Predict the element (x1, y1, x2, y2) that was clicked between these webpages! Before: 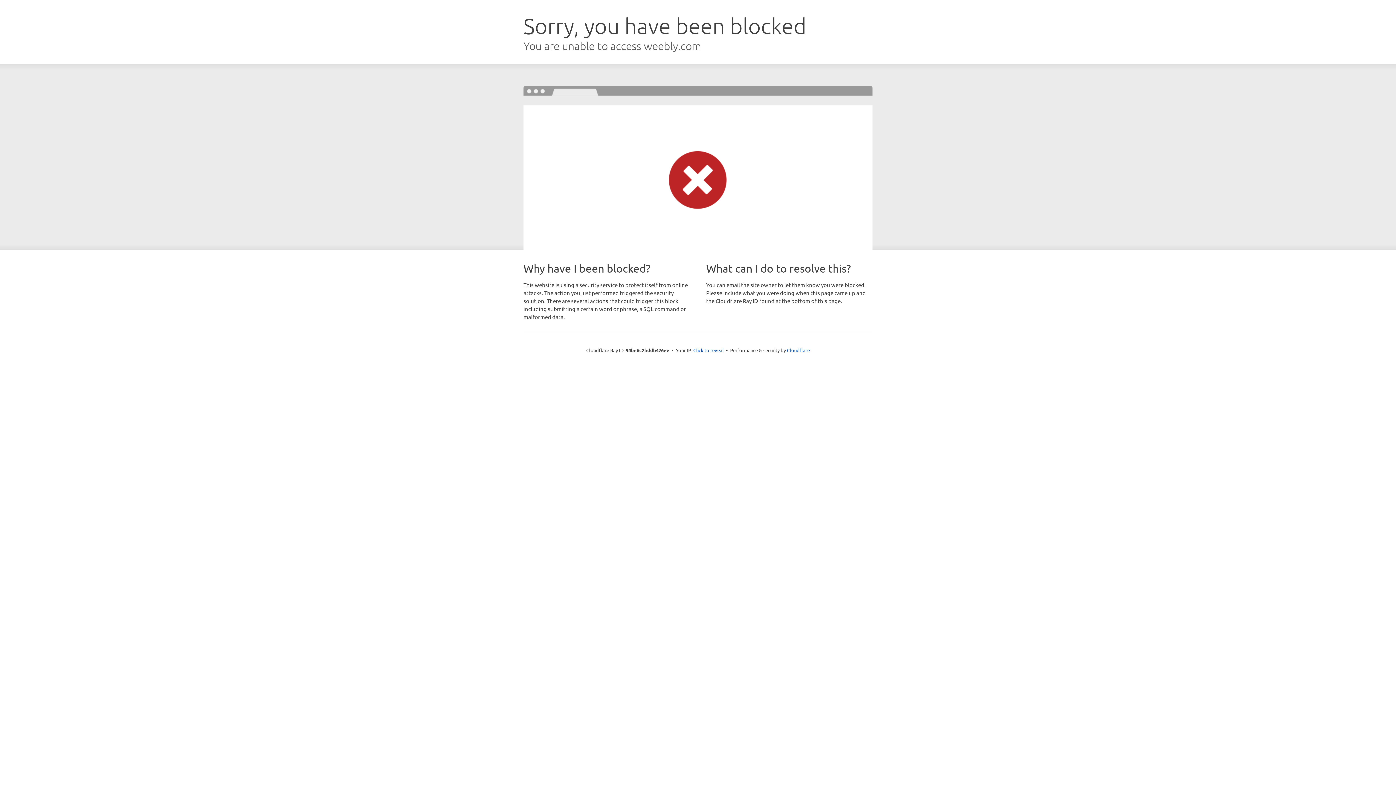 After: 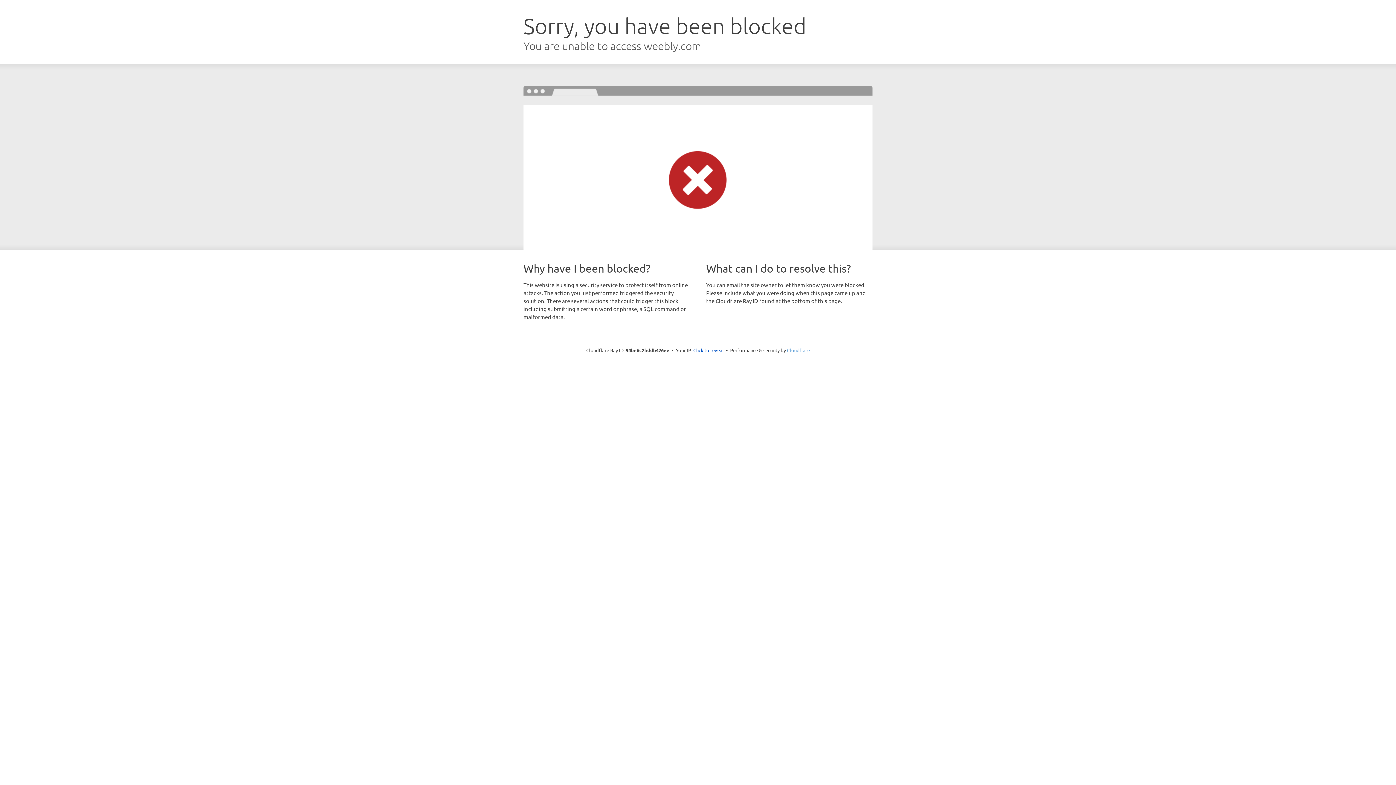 Action: bbox: (787, 347, 810, 353) label: Cloudflare